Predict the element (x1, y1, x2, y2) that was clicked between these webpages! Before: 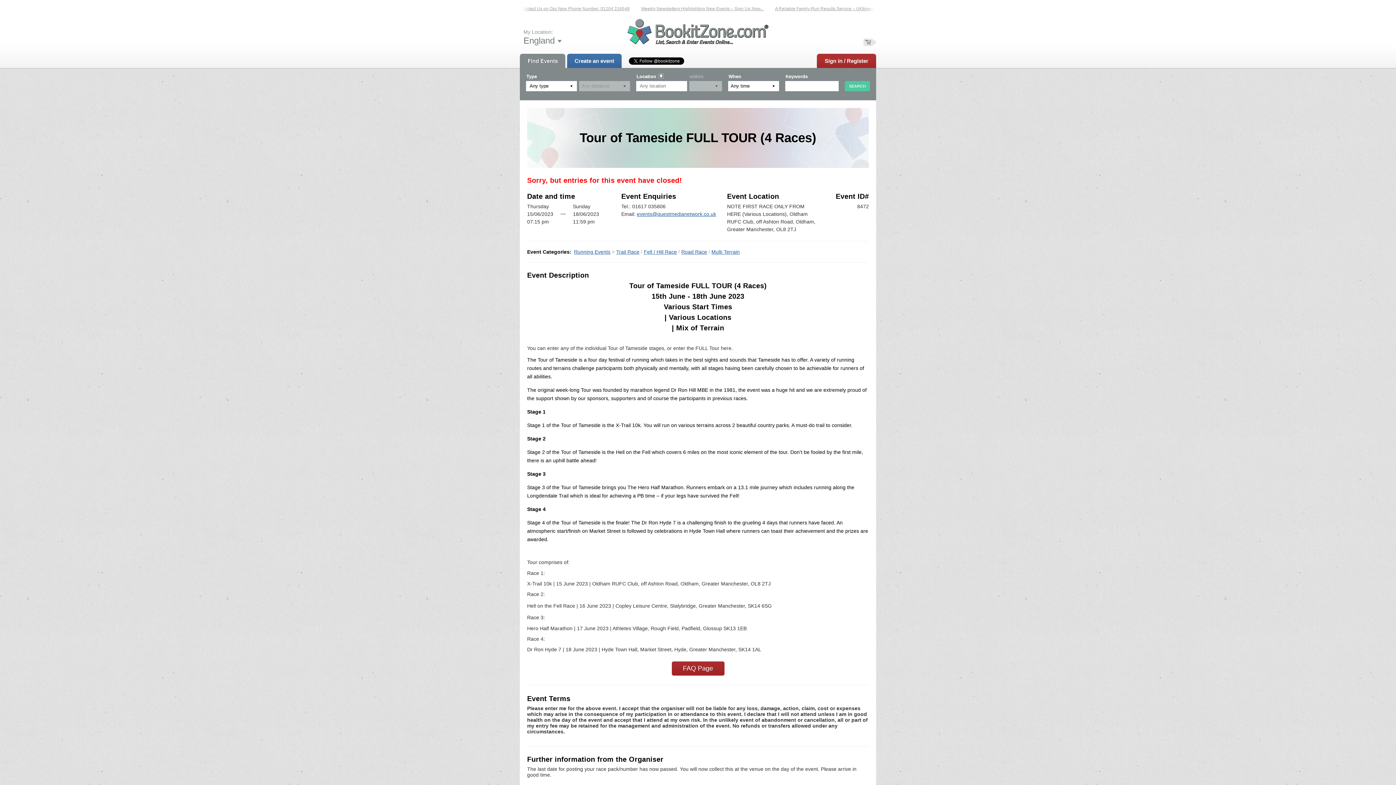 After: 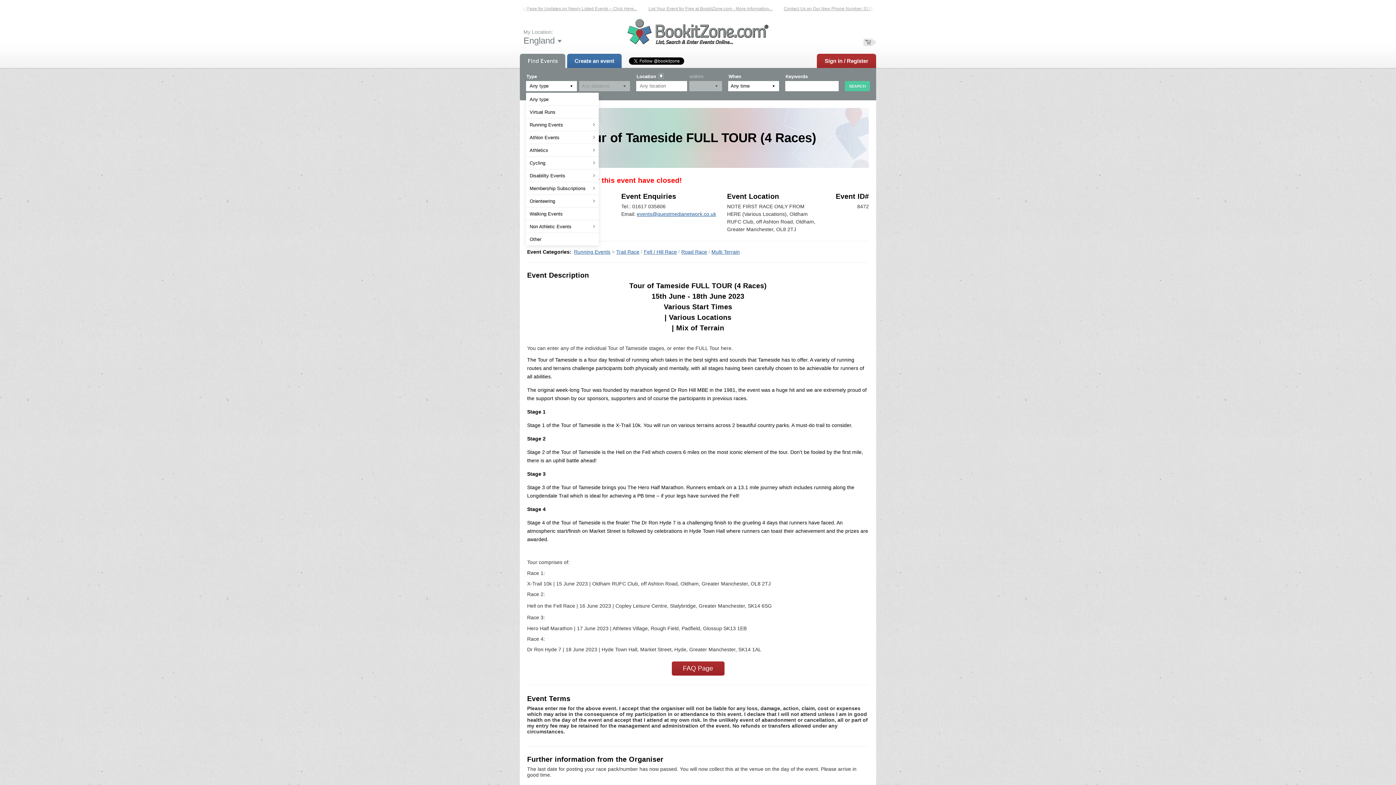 Action: bbox: (526, 81, 577, 90) label: Any type